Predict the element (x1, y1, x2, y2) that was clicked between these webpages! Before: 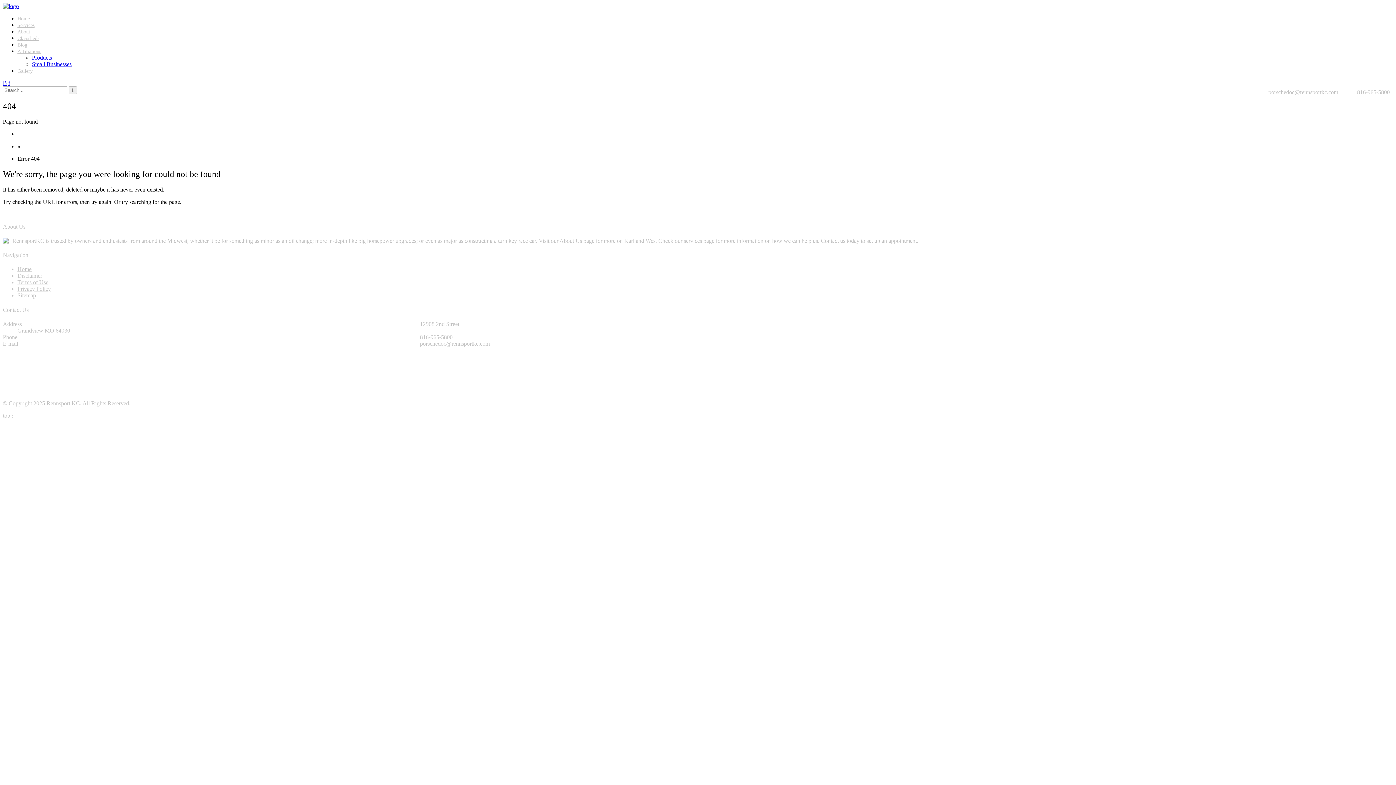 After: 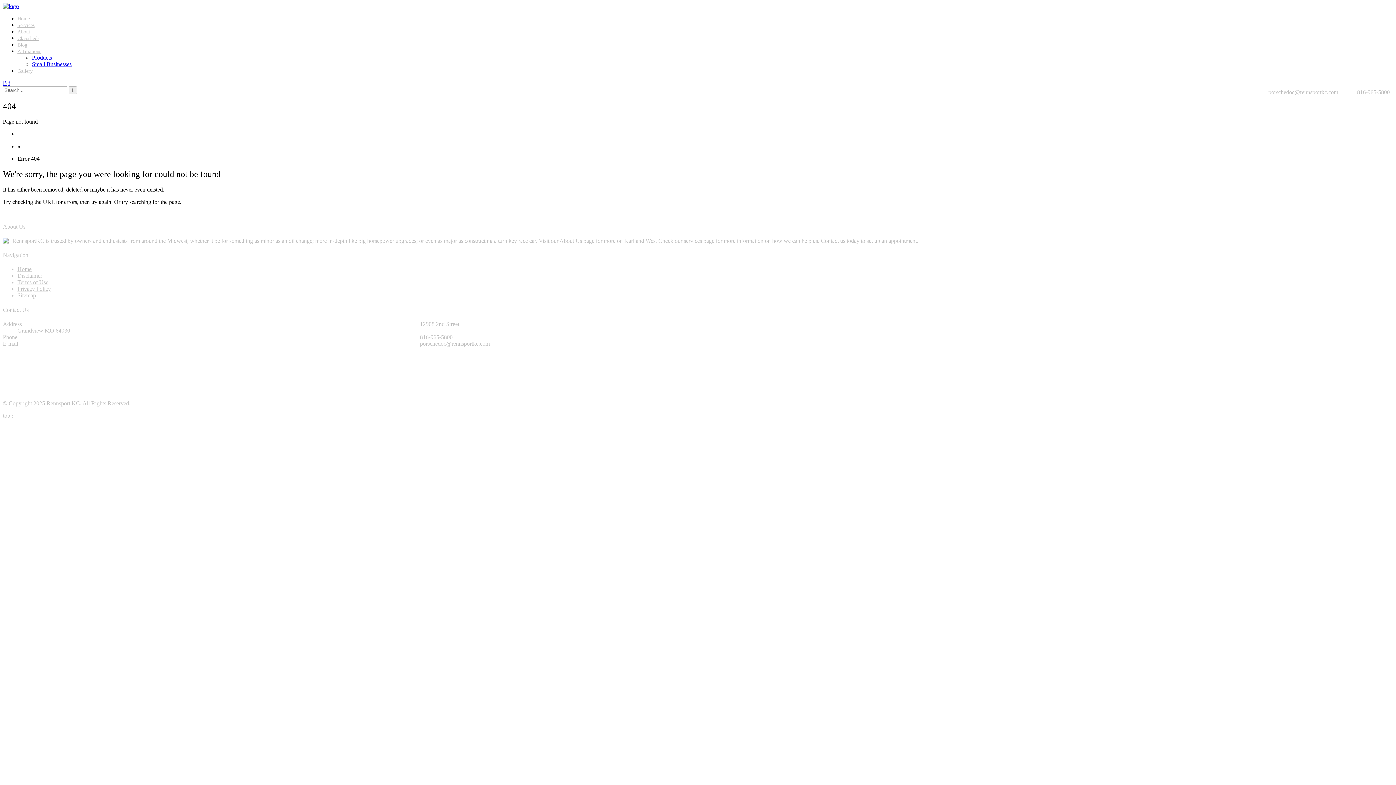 Action: label: f bbox: (8, 80, 10, 86)